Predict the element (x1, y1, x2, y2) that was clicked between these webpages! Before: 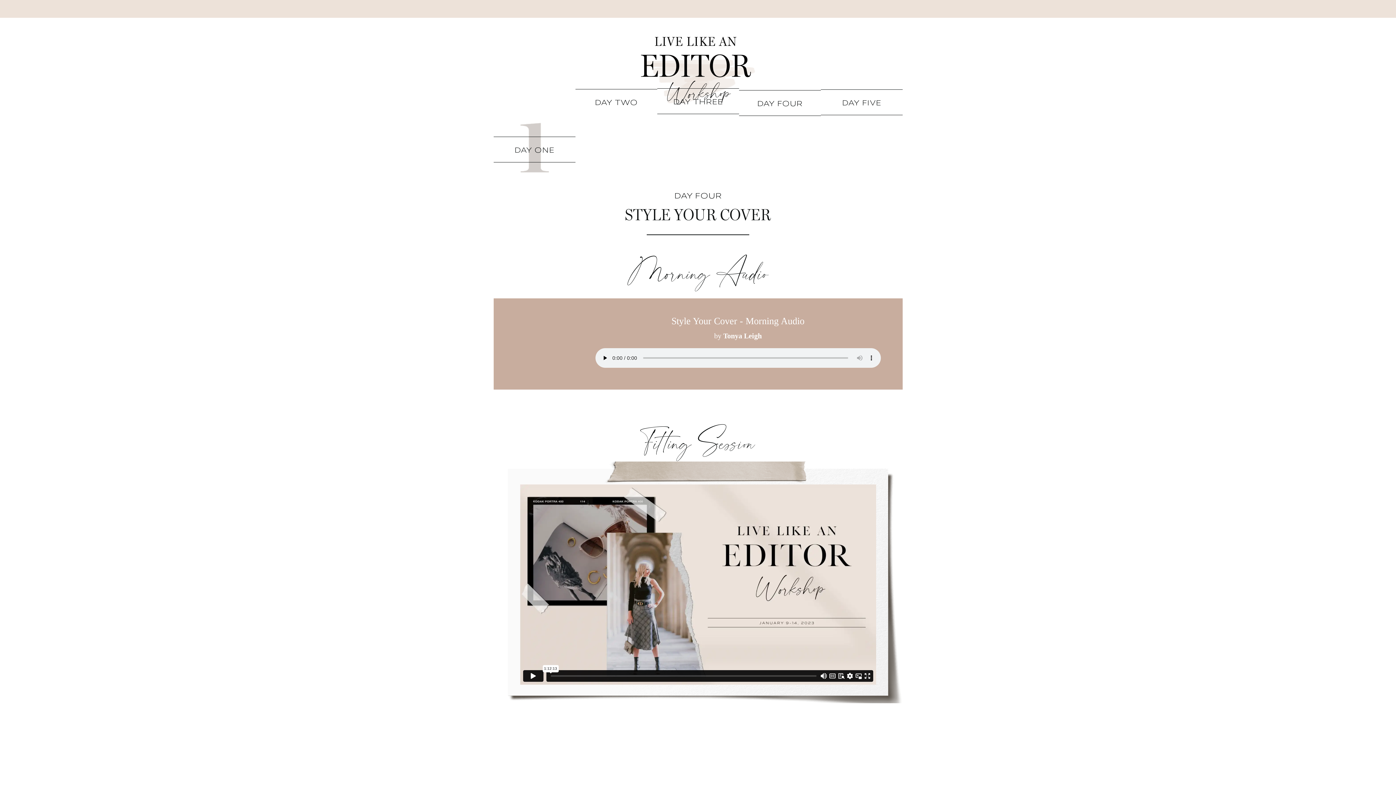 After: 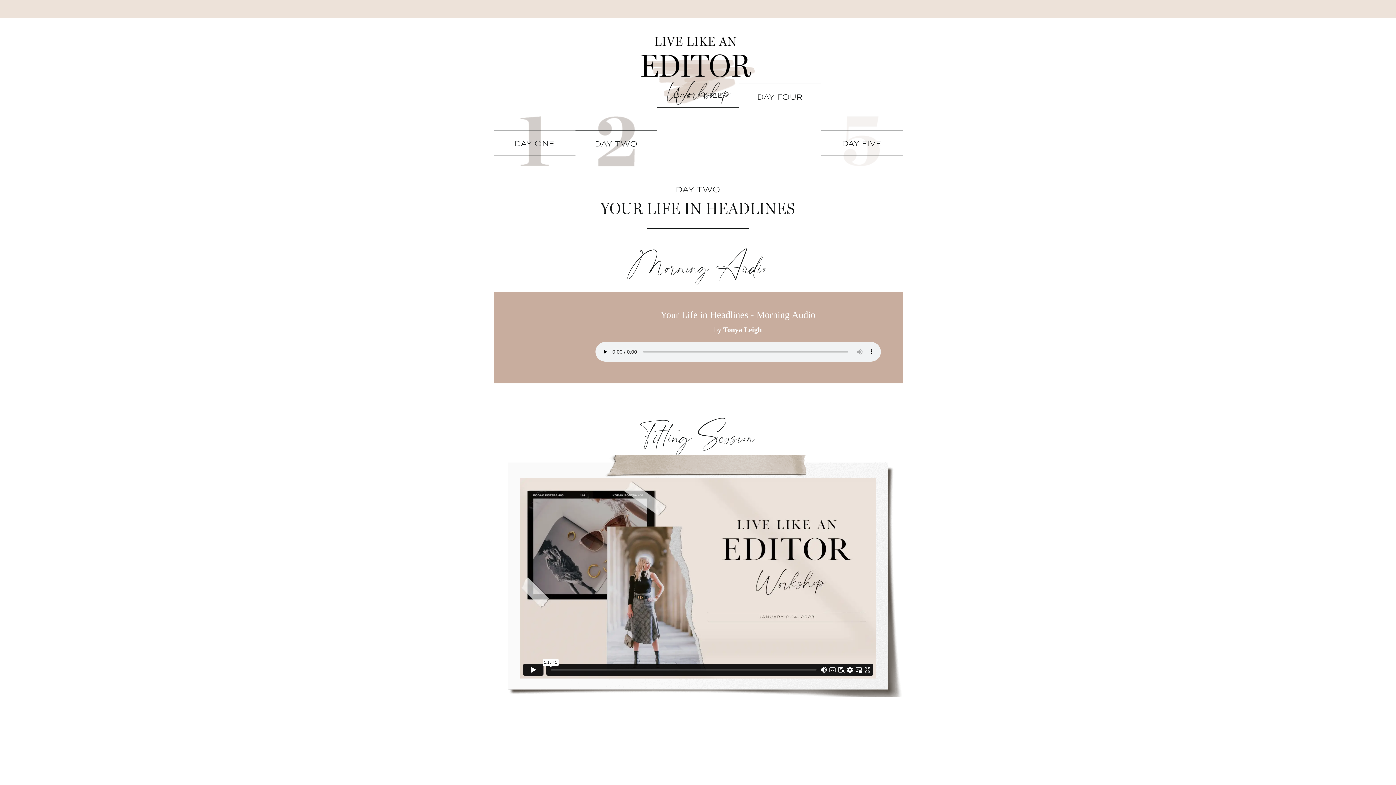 Action: label: DAY TWO bbox: (594, 96, 637, 107)